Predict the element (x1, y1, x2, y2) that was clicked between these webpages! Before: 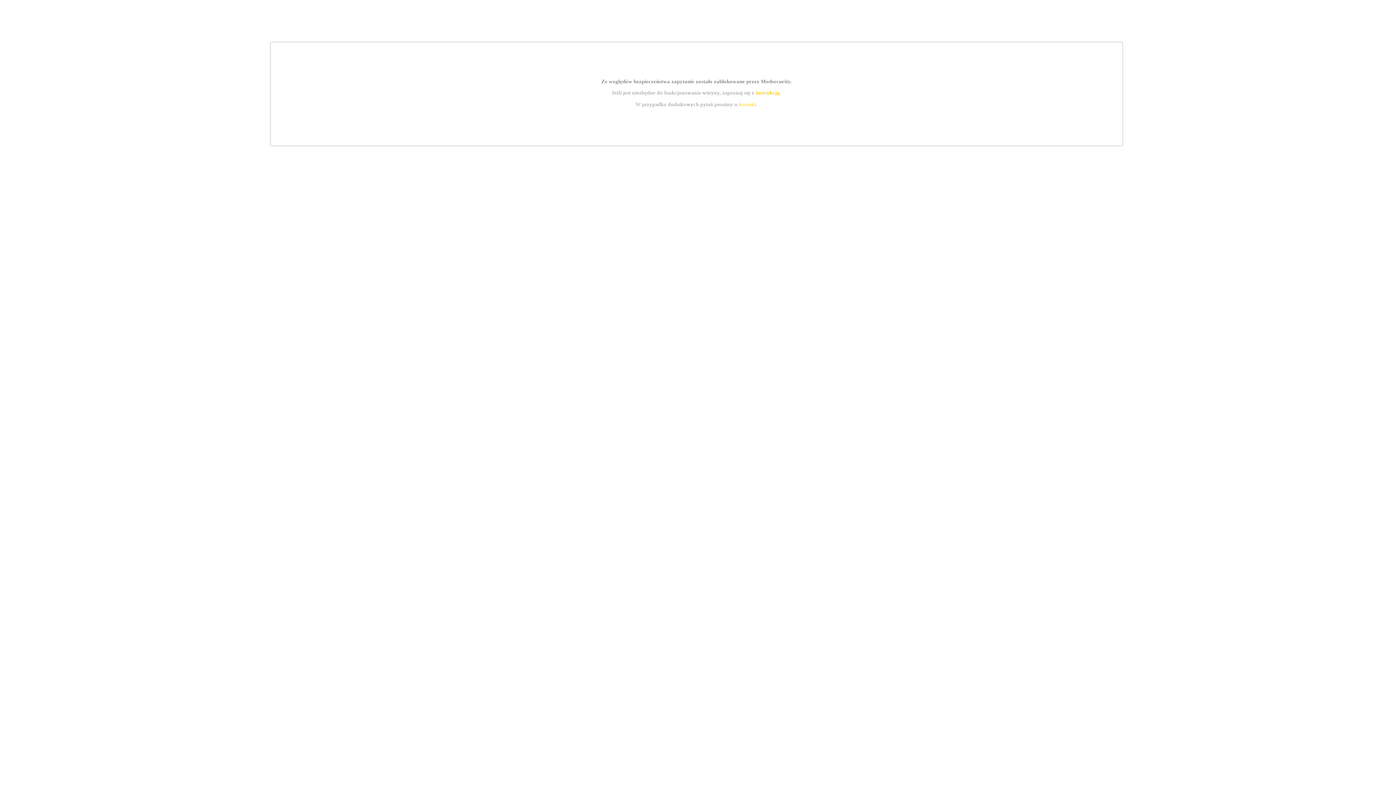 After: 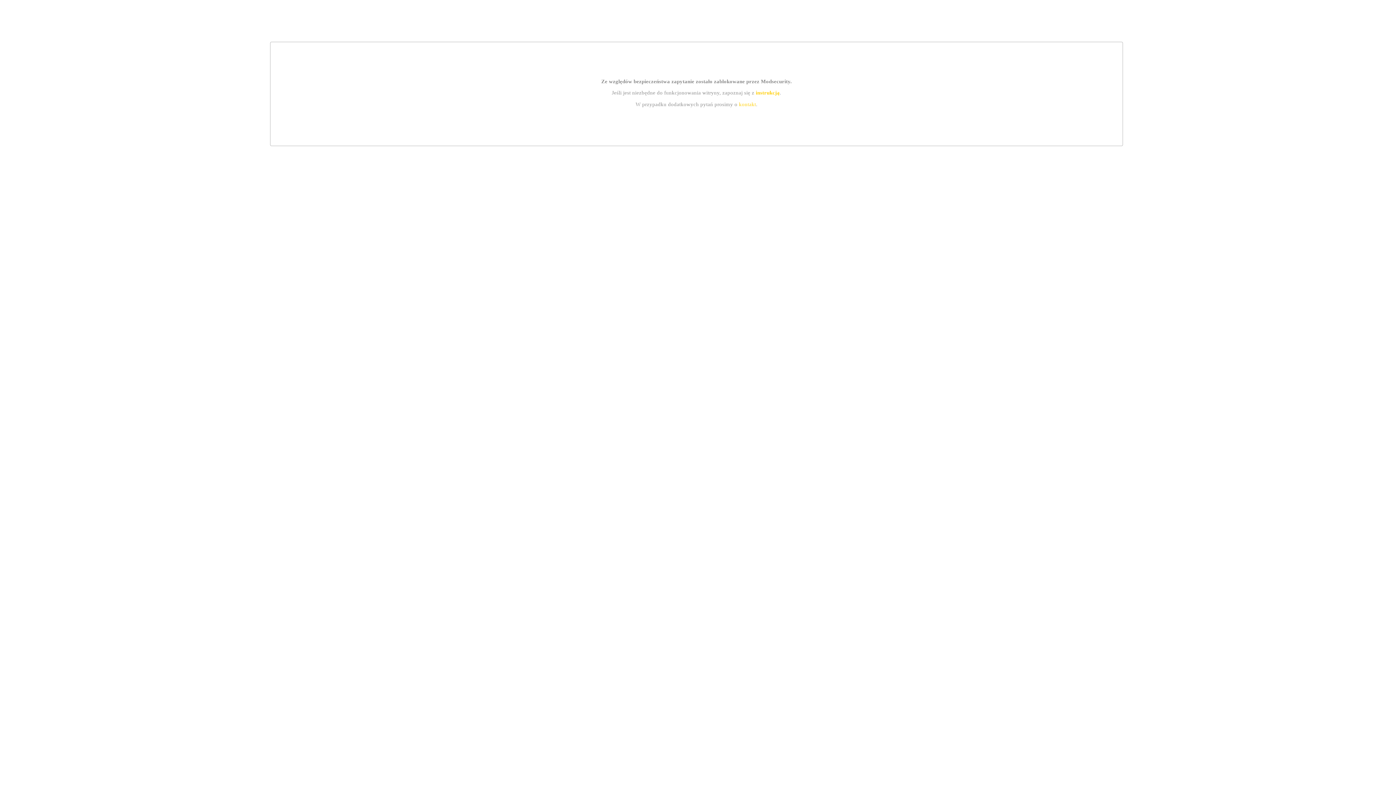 Action: bbox: (755, 89, 779, 95) label: instrukcją